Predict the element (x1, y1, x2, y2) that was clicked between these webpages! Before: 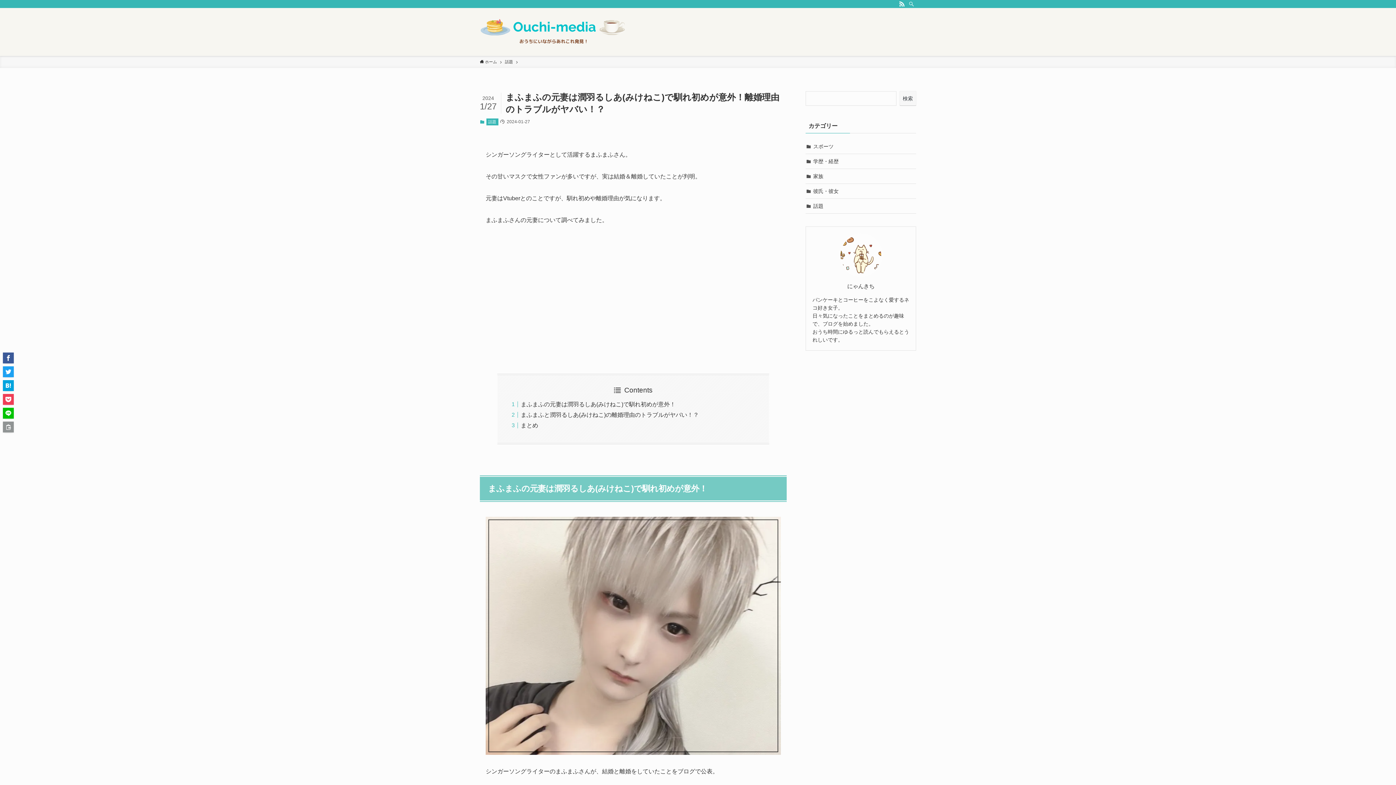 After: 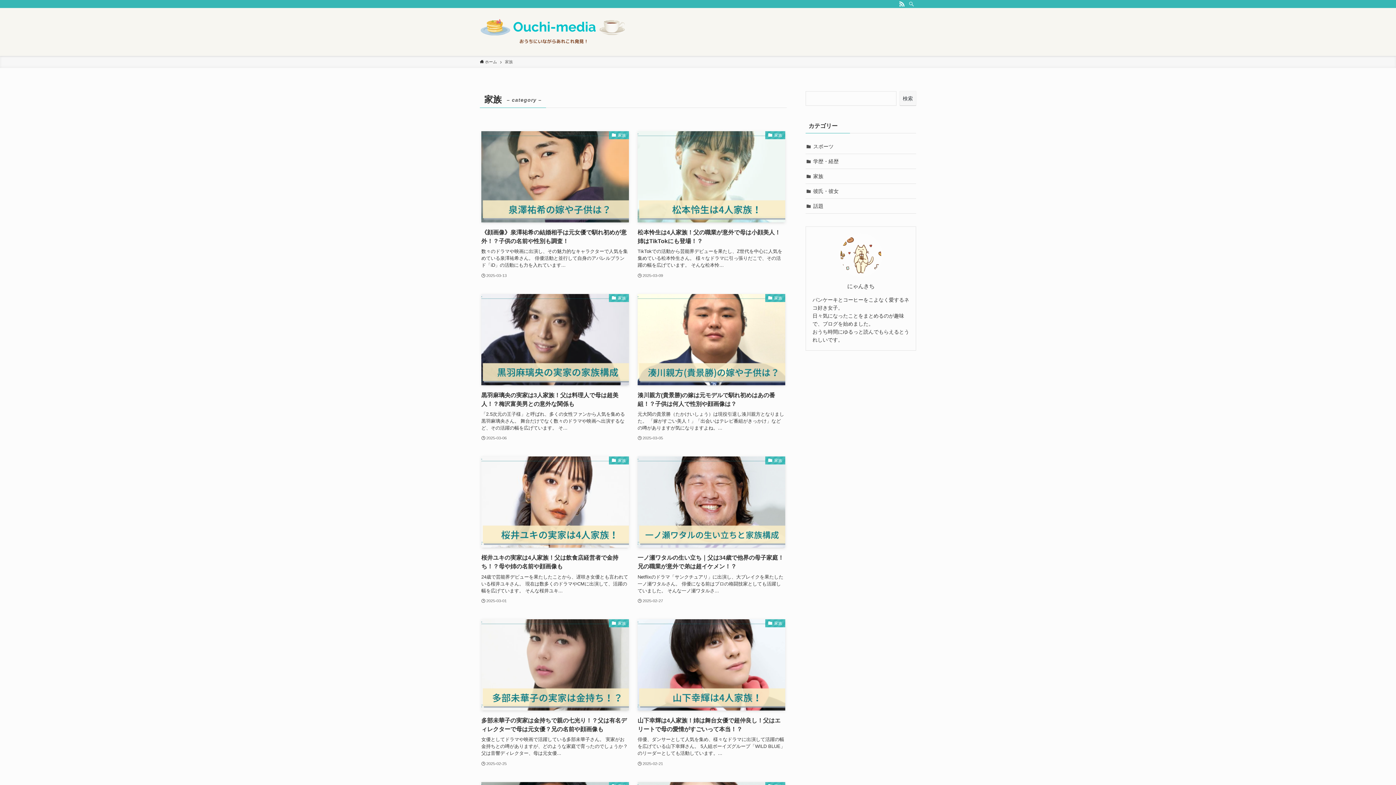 Action: bbox: (805, 169, 916, 184) label: 家族